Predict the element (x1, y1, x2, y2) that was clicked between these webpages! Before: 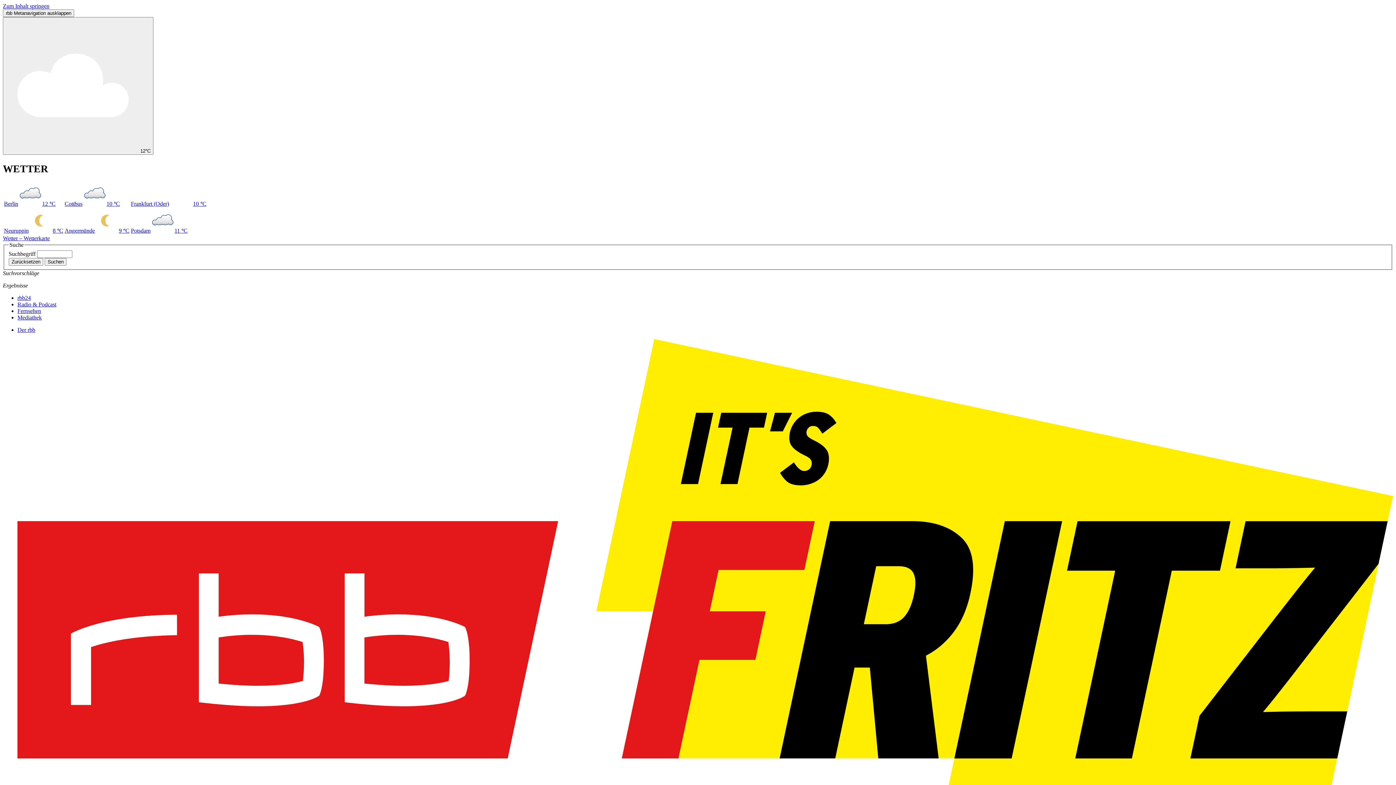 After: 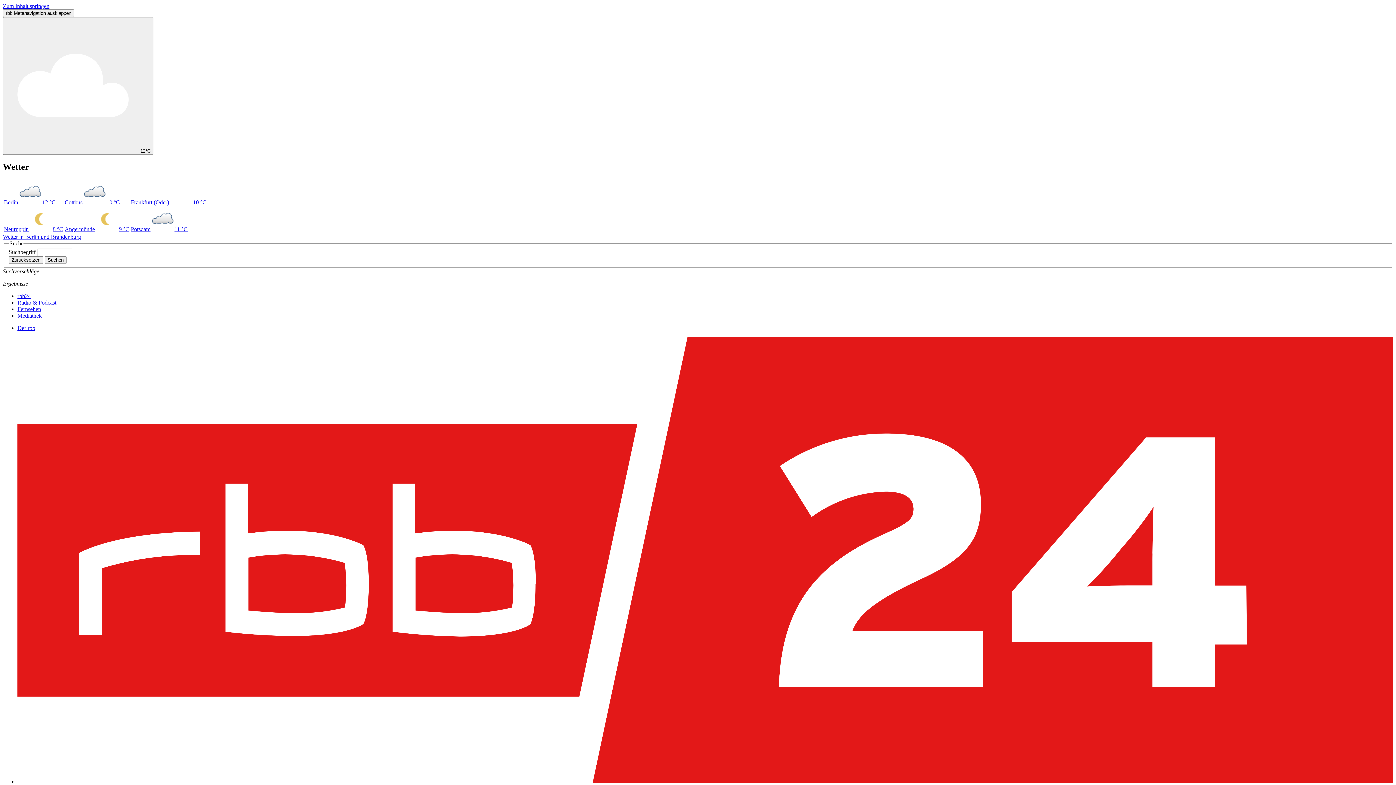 Action: label: Cottbus10 °C bbox: (64, 200, 120, 206)